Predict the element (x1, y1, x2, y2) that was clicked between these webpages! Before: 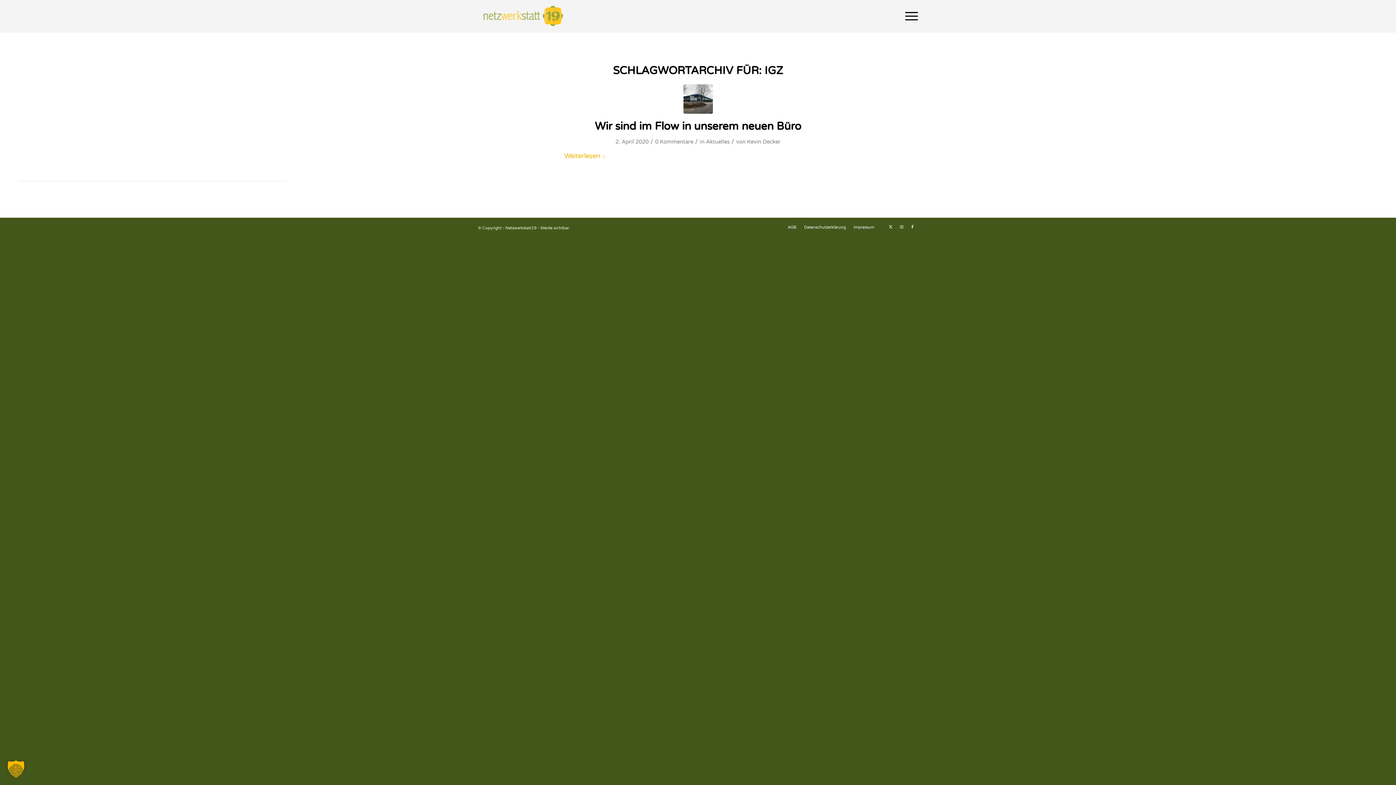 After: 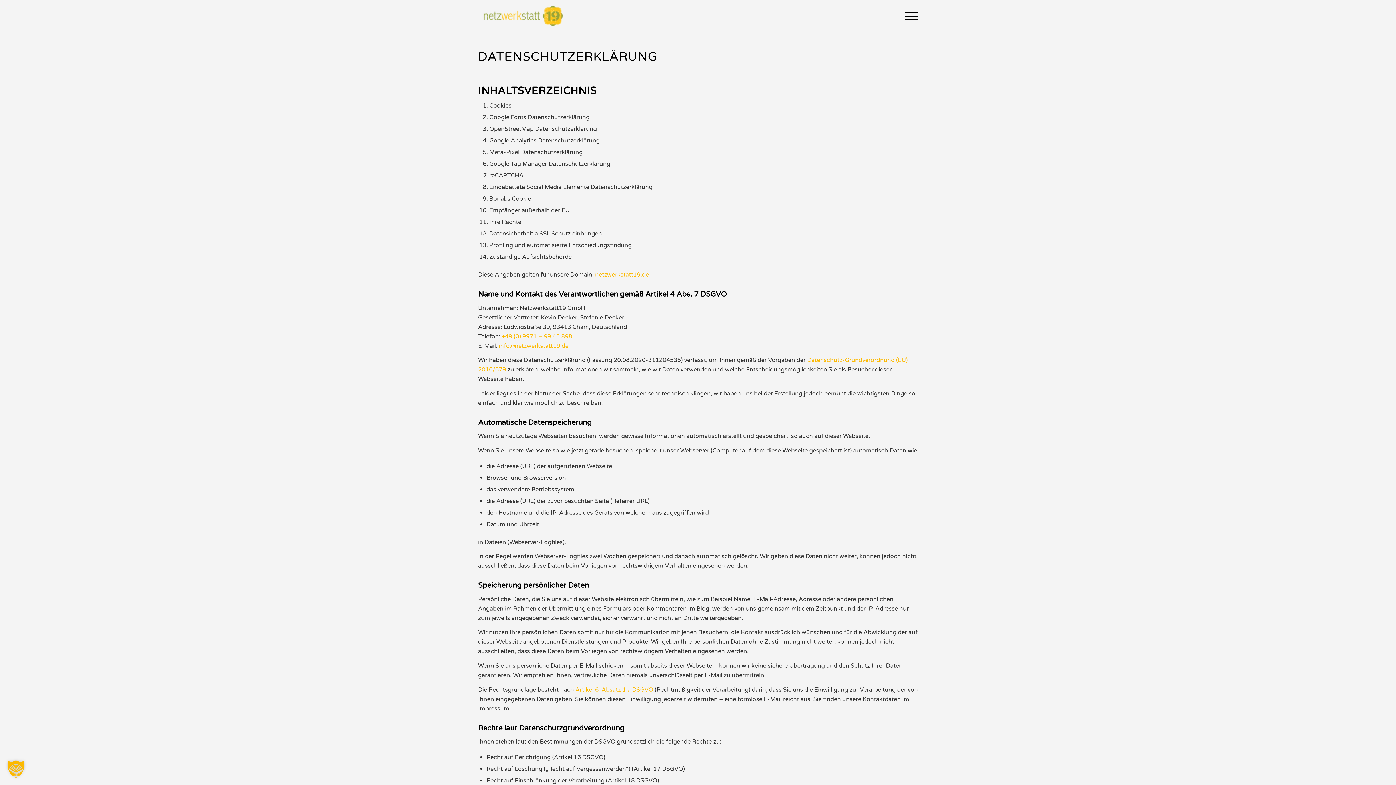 Action: label: Datenschutzerklärung bbox: (804, 225, 846, 229)